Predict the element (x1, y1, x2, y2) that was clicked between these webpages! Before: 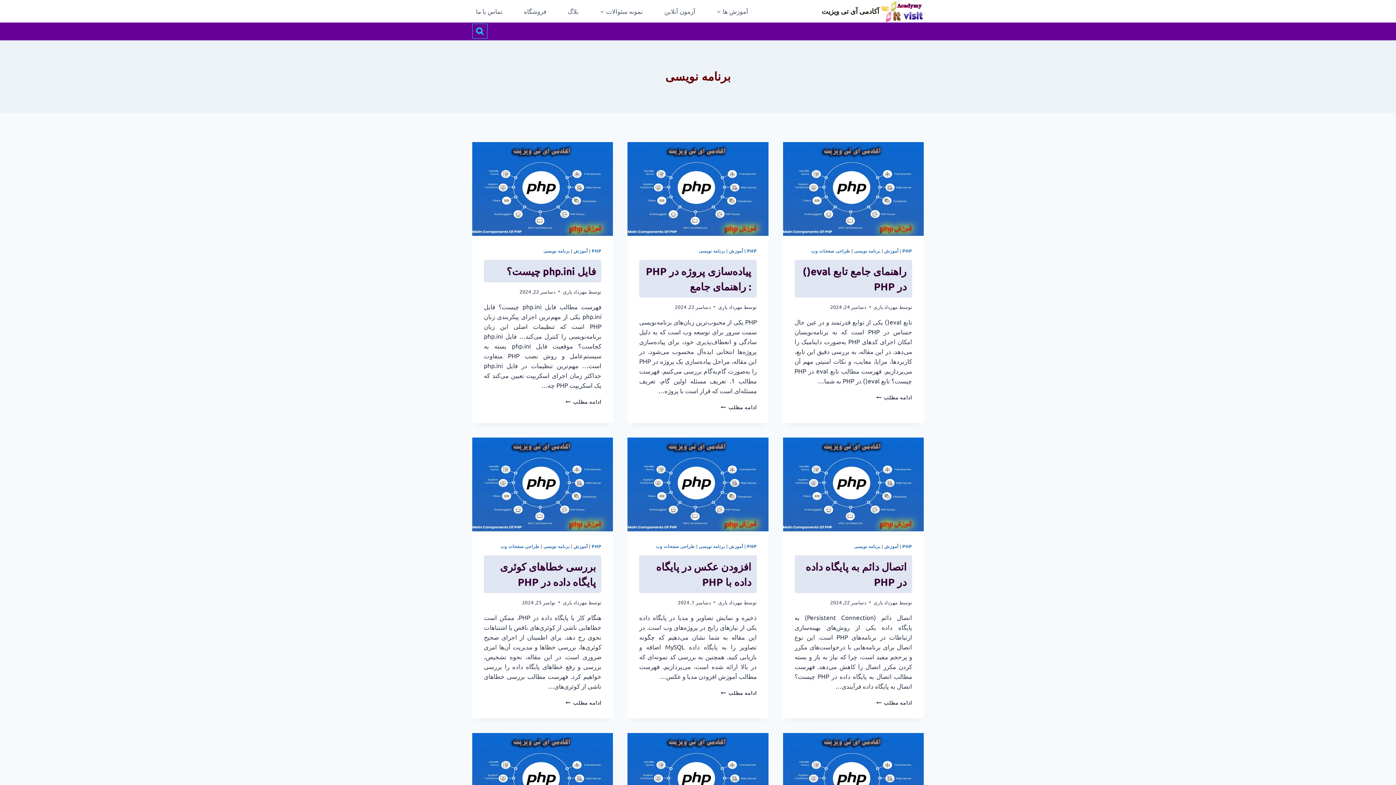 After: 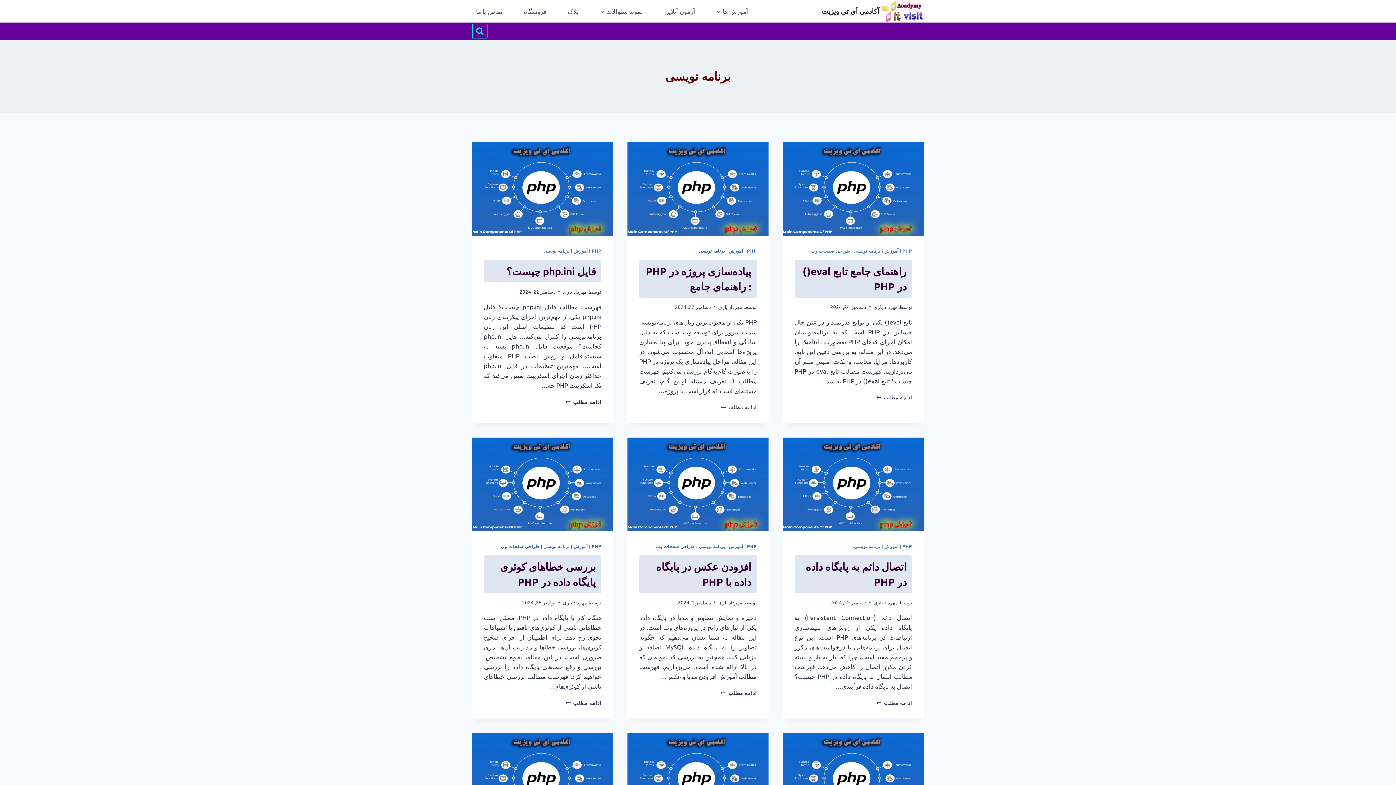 Action: bbox: (543, 543, 569, 549) label: برنامه نویسی